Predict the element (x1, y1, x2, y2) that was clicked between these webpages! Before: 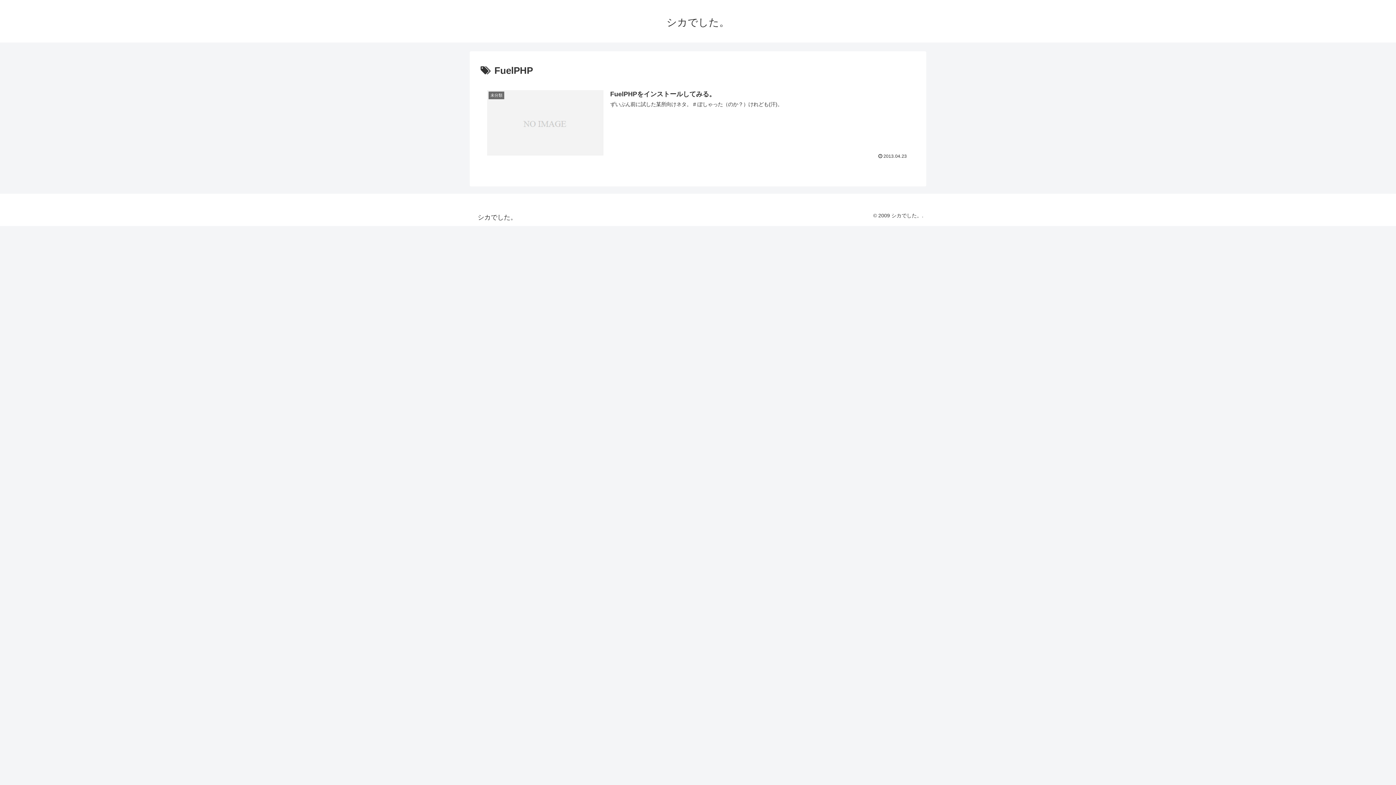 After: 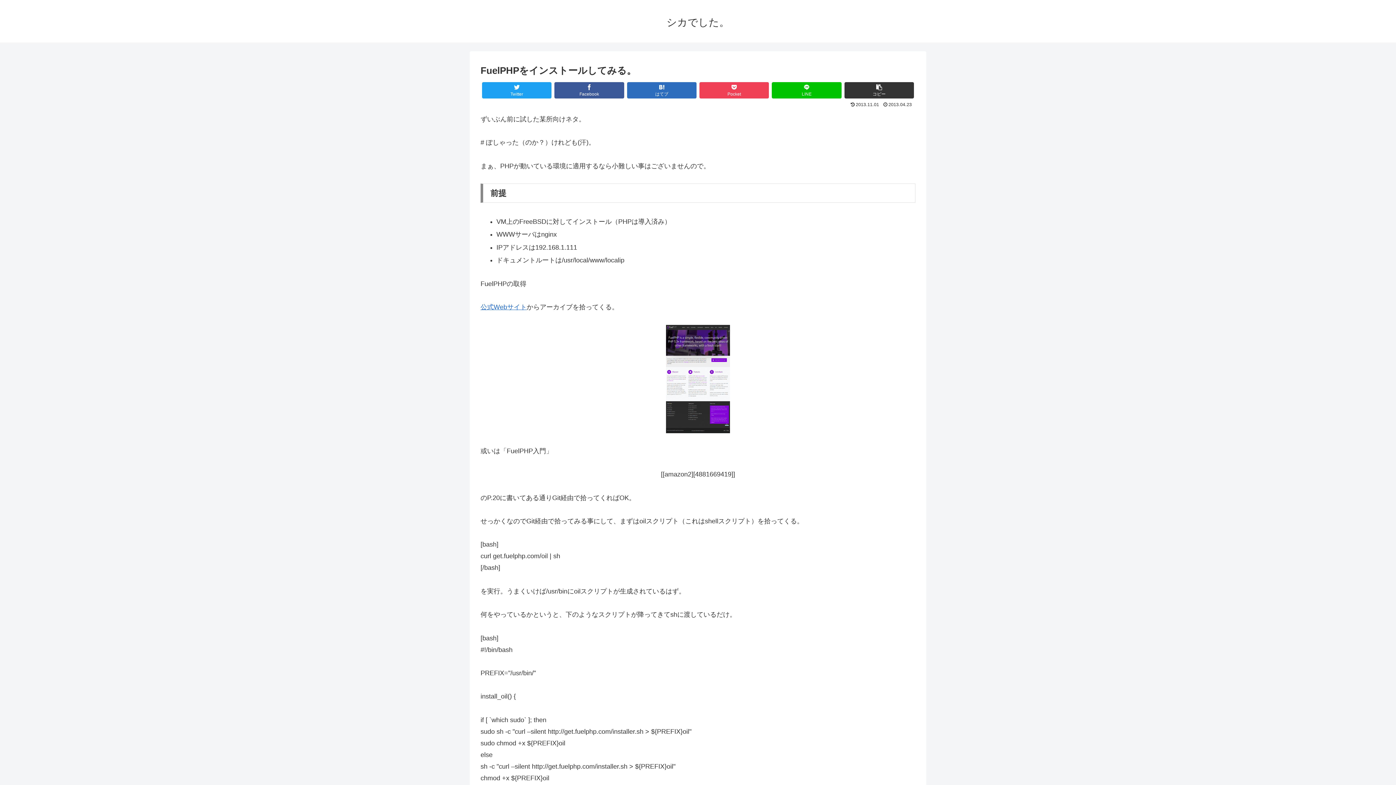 Action: bbox: (480, 82, 915, 165) label: 未分類
FuelPHPをインストールしてみる。
ずいぶん前に試した某所向けネタ。 # ぽしゃった（のか？）けれども(汗)。
2013.04.23